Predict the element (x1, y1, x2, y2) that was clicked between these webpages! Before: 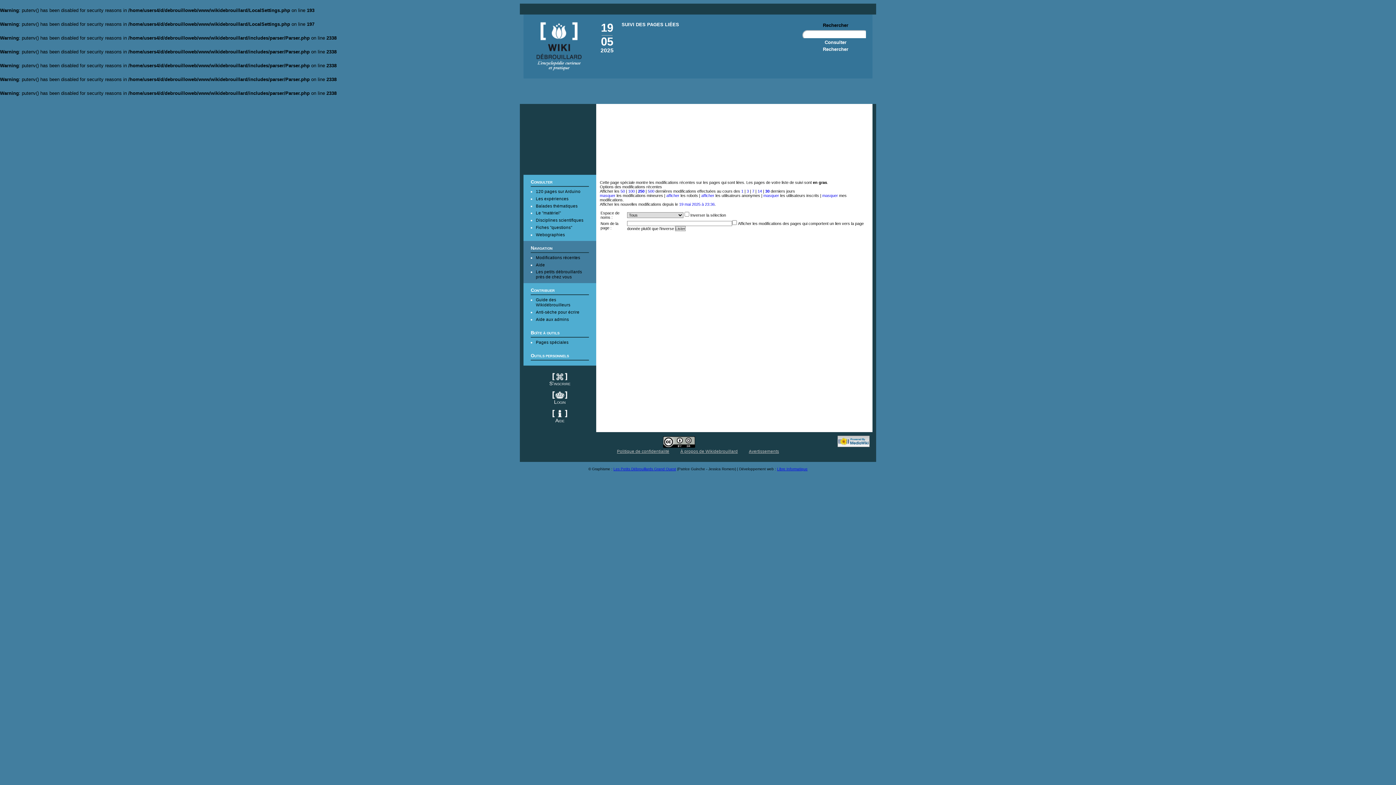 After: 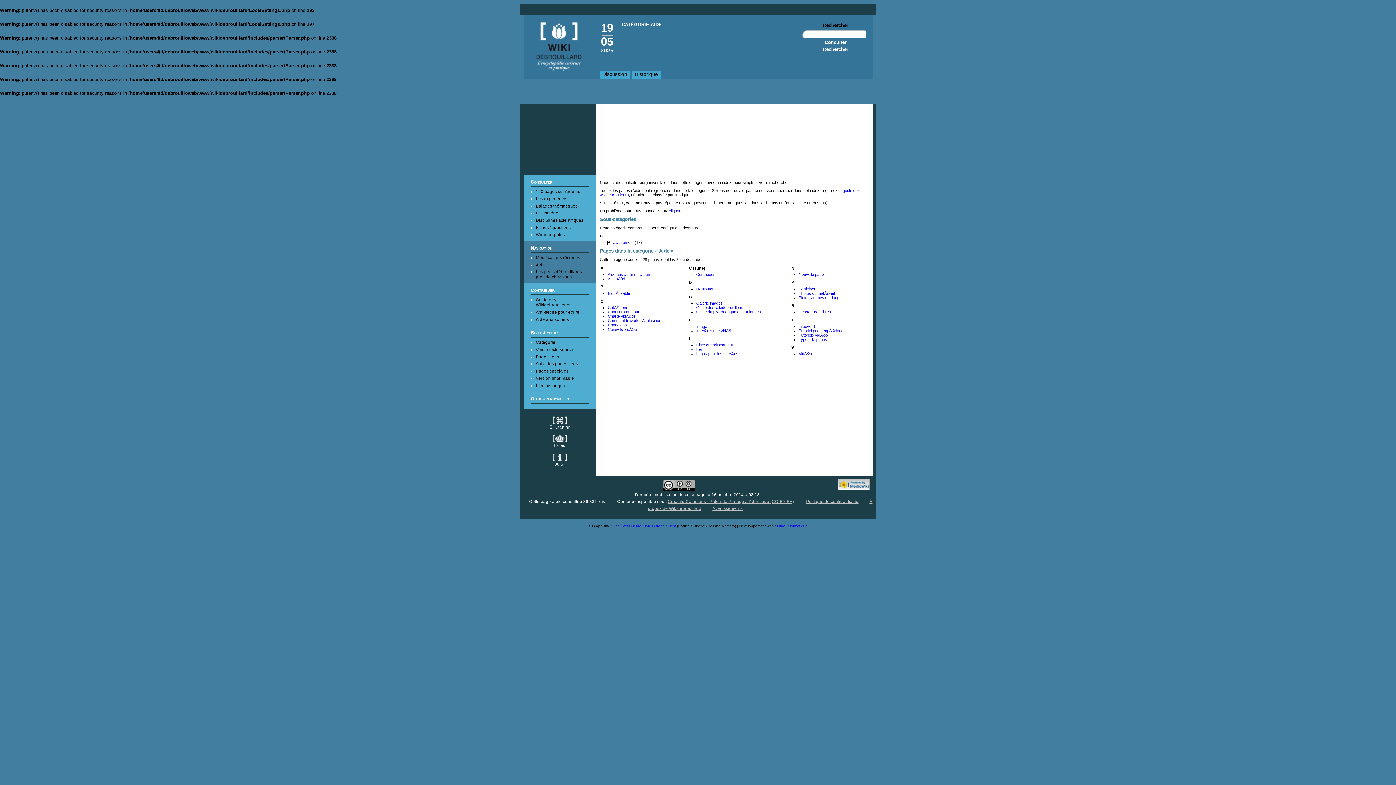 Action: bbox: (536, 262, 545, 267) label: Aide